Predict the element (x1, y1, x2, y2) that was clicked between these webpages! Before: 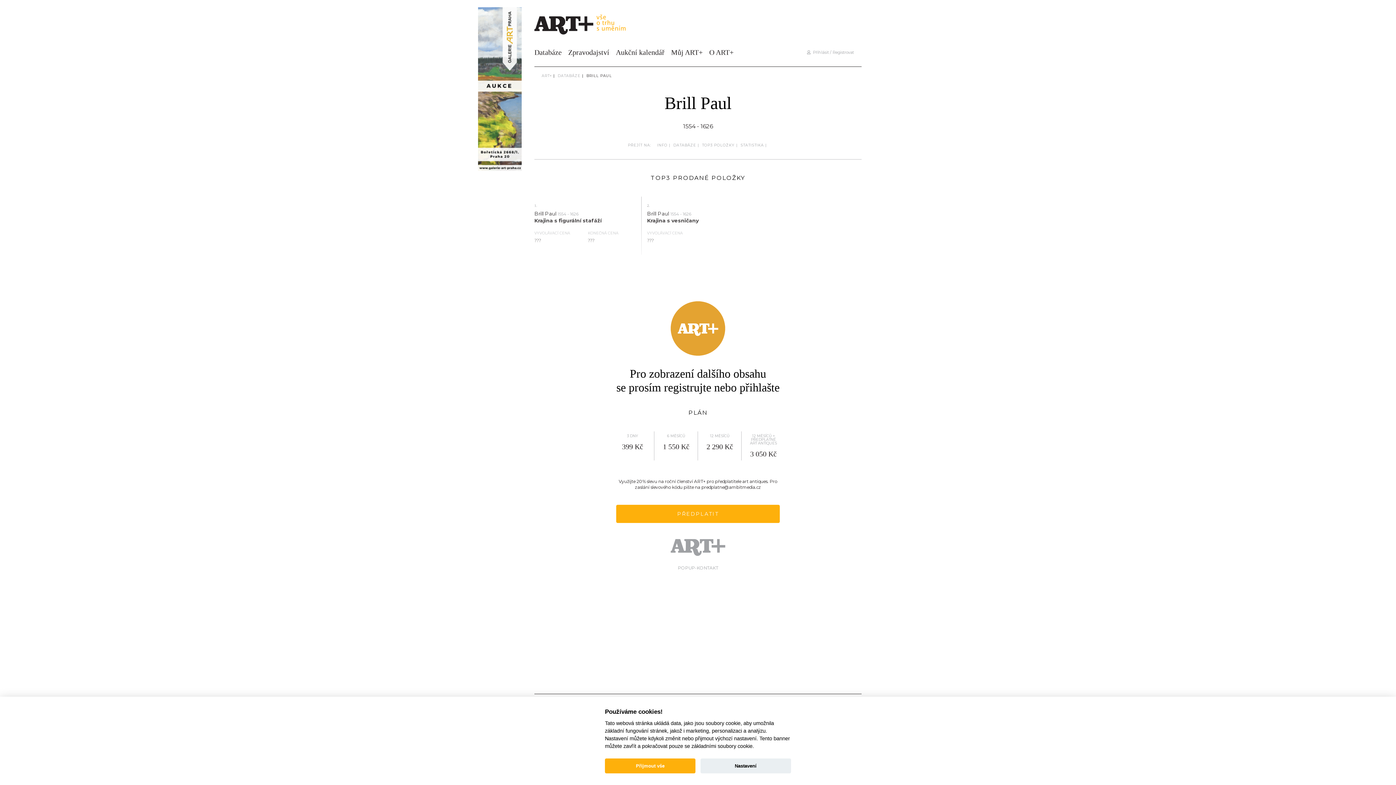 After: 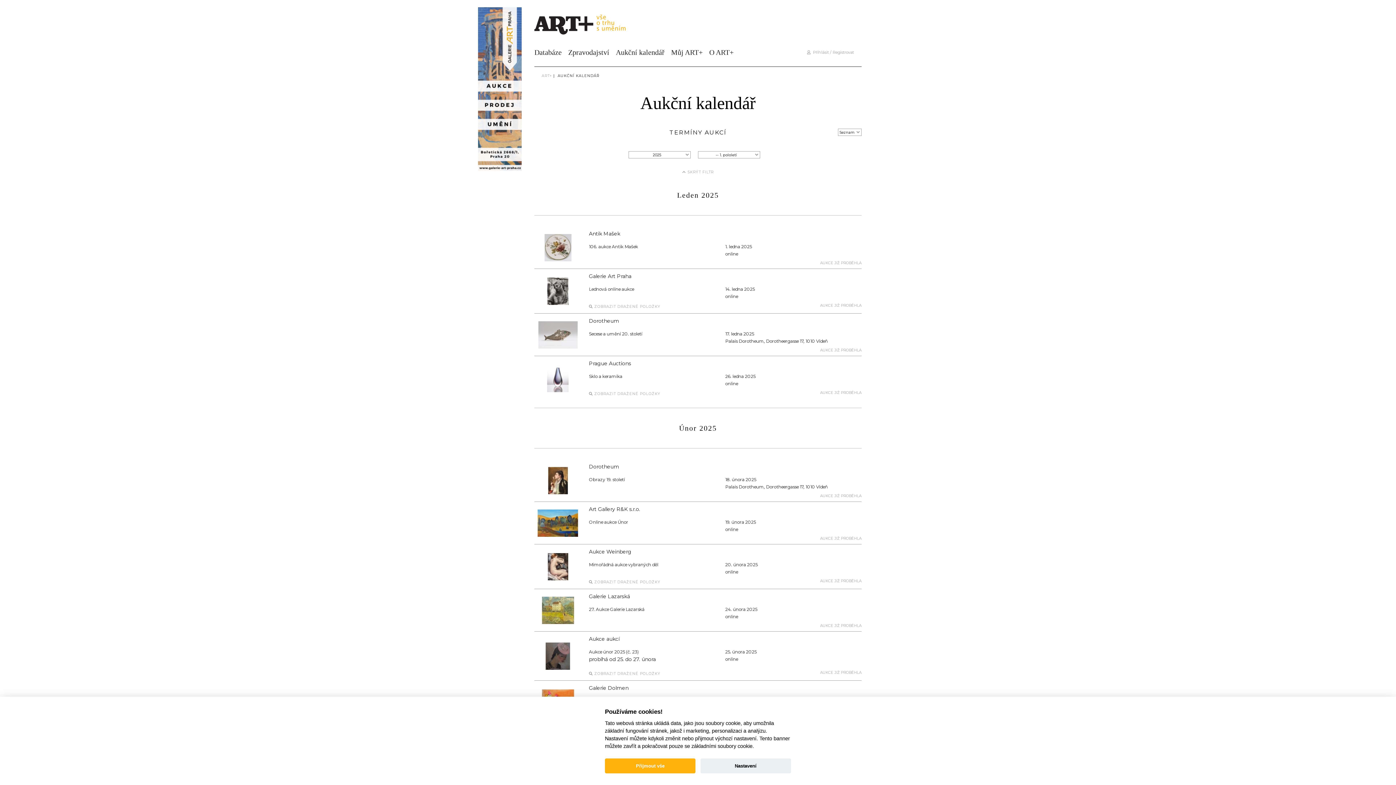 Action: label: Aukční kalendář bbox: (616, 48, 664, 56)